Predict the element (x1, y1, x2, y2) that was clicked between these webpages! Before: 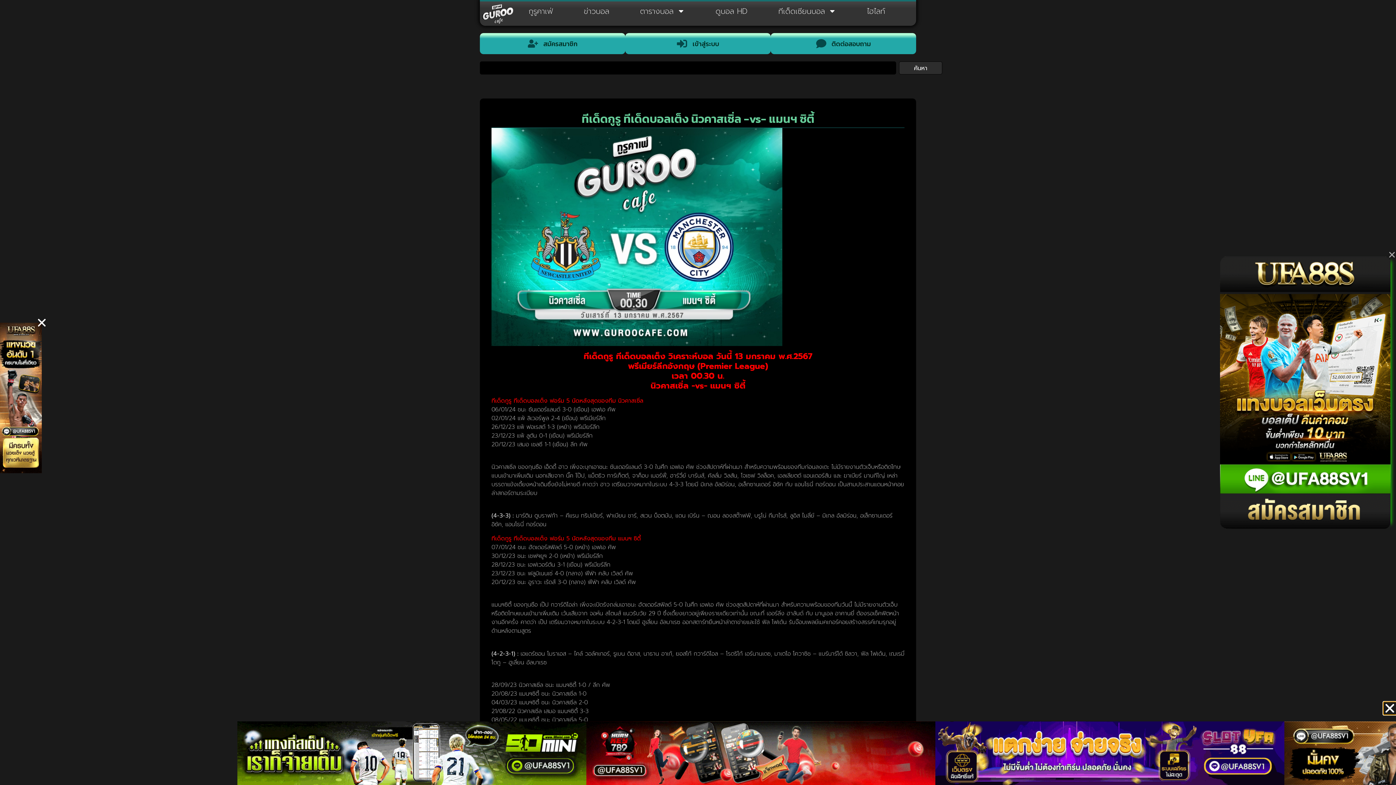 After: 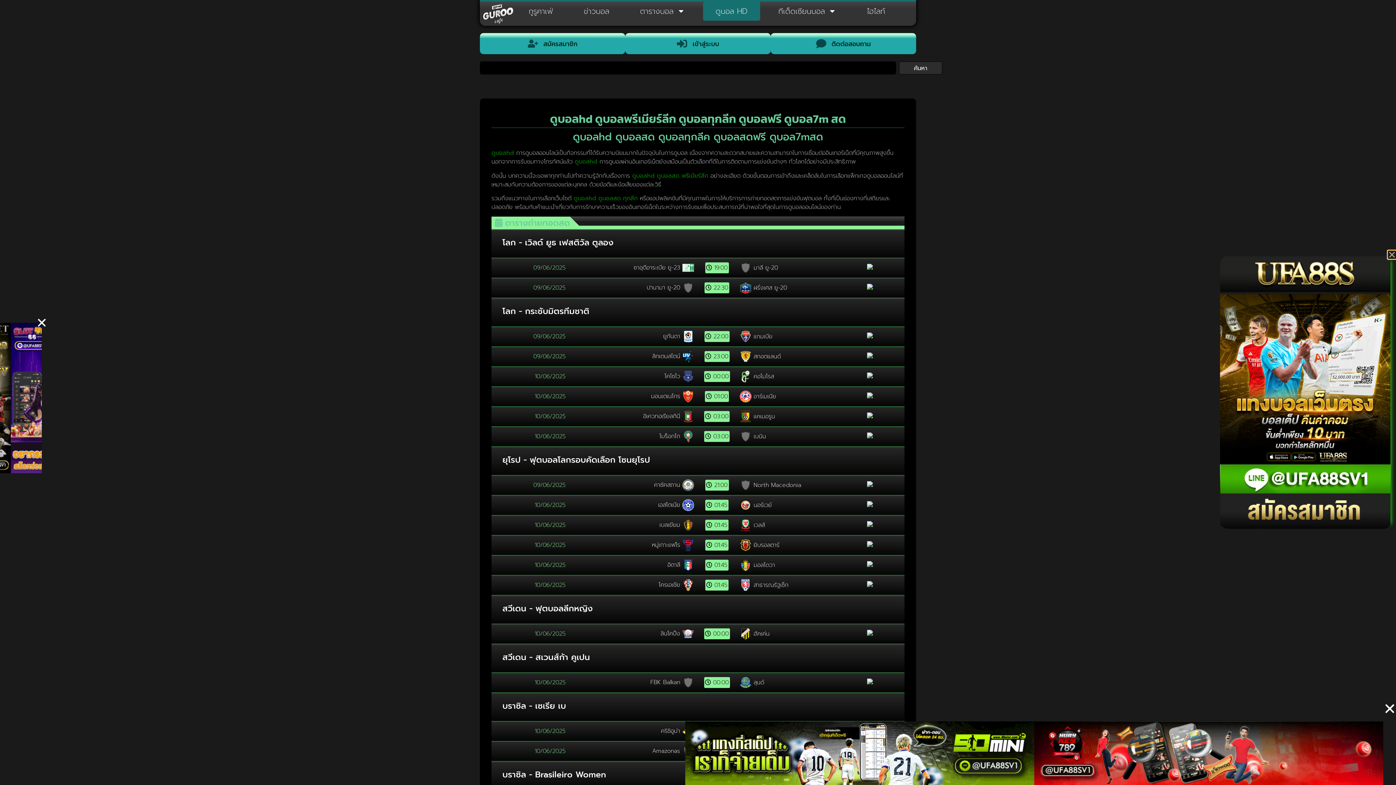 Action: label: ดูบอล HD bbox: (703, 1, 760, 20)